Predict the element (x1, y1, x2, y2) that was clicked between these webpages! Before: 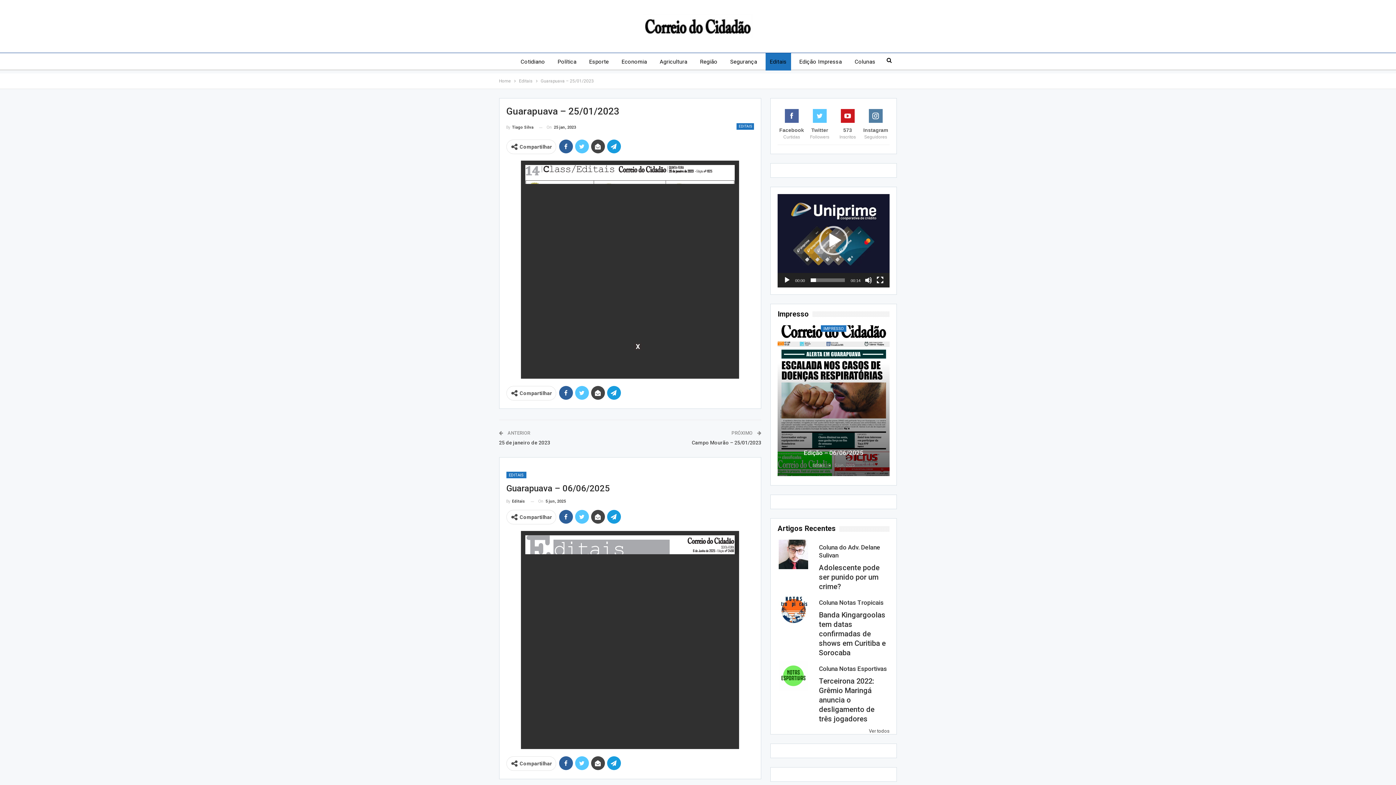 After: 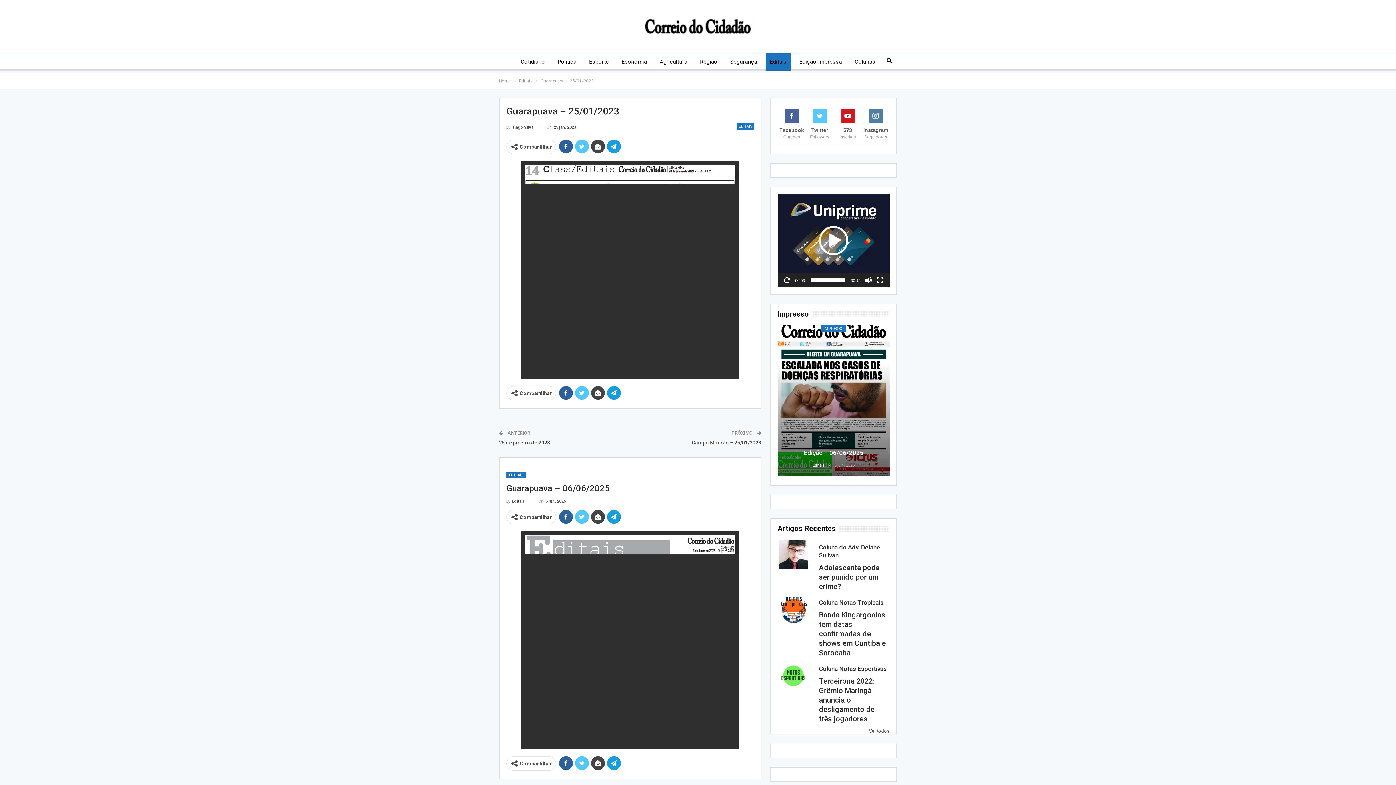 Action: bbox: (819, 226, 848, 255) label: Reproduzir